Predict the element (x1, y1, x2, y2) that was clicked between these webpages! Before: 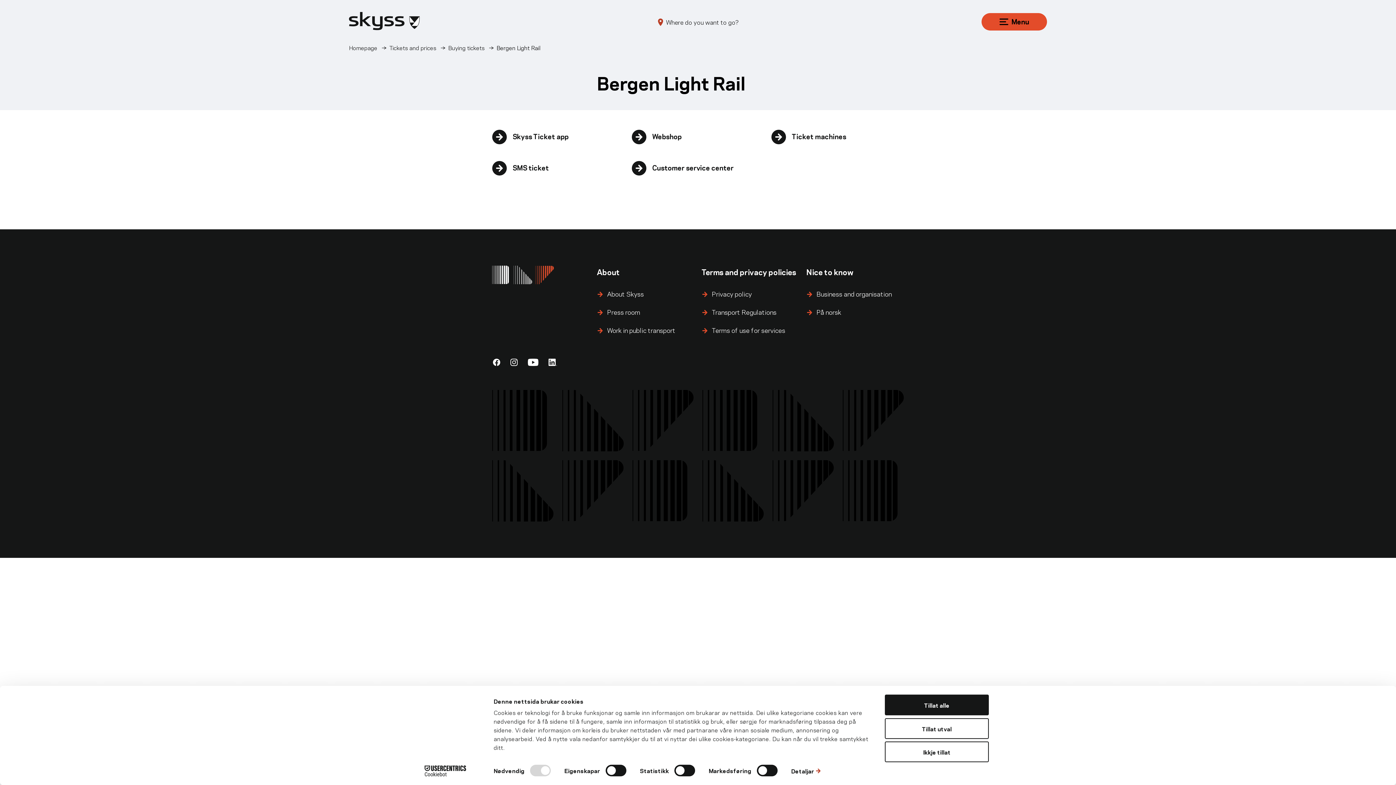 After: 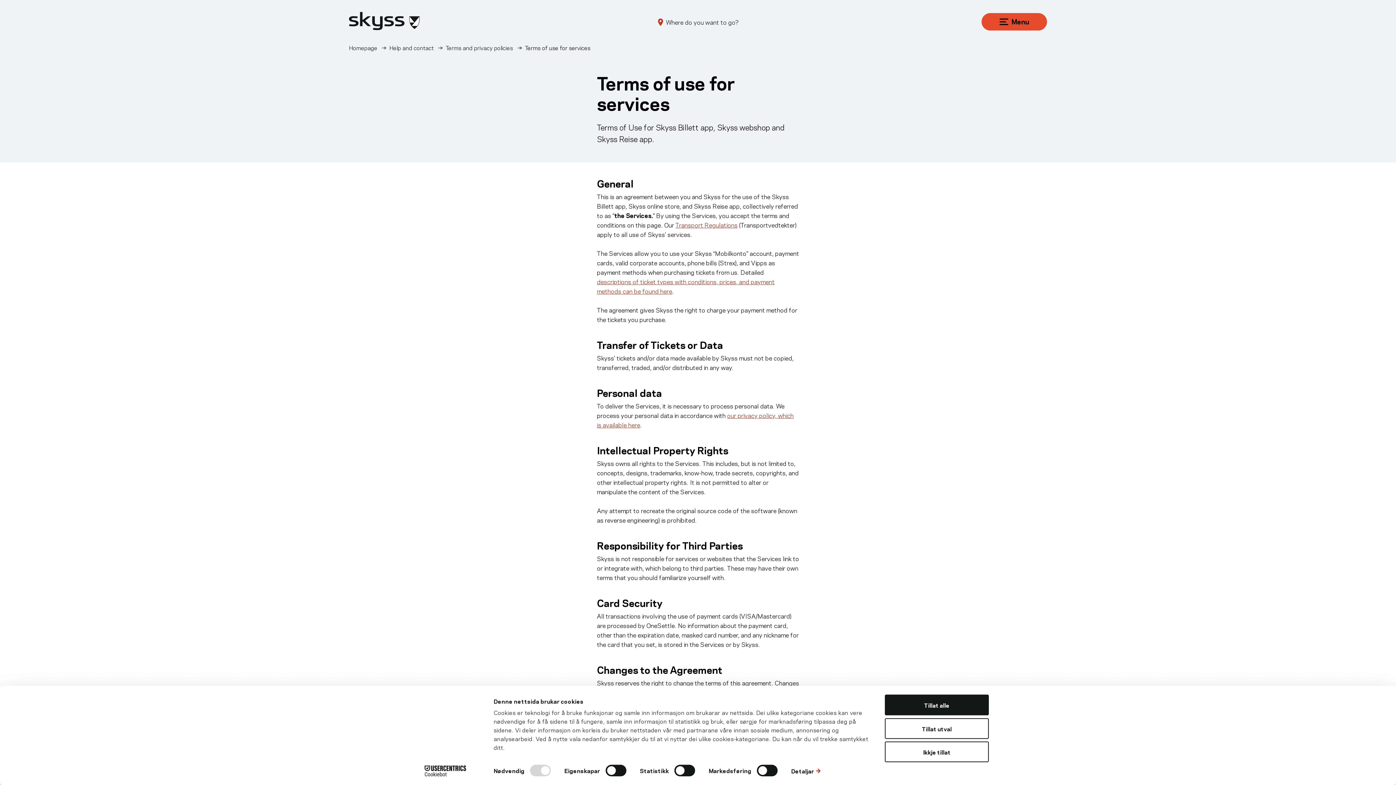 Action: bbox: (701, 325, 785, 334) label: Terms of use for services